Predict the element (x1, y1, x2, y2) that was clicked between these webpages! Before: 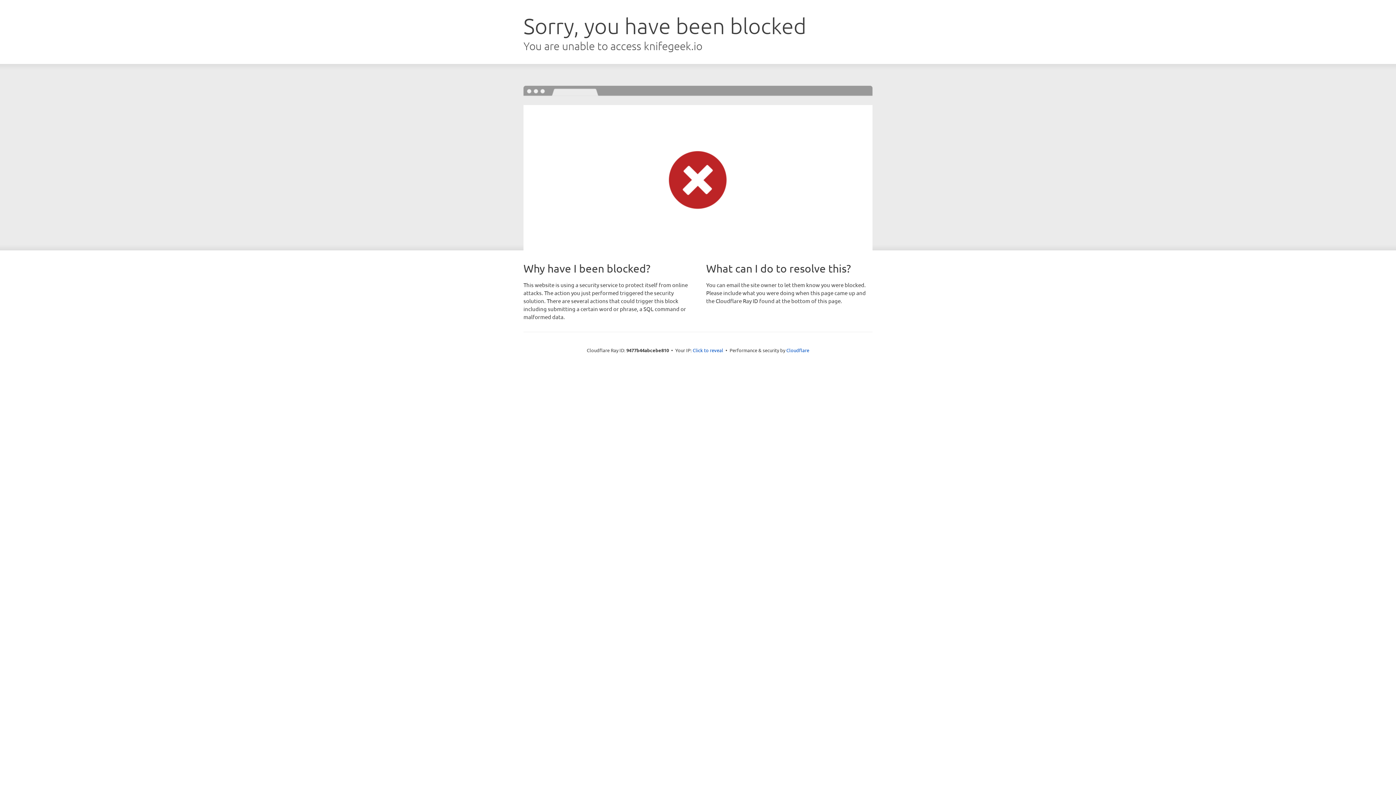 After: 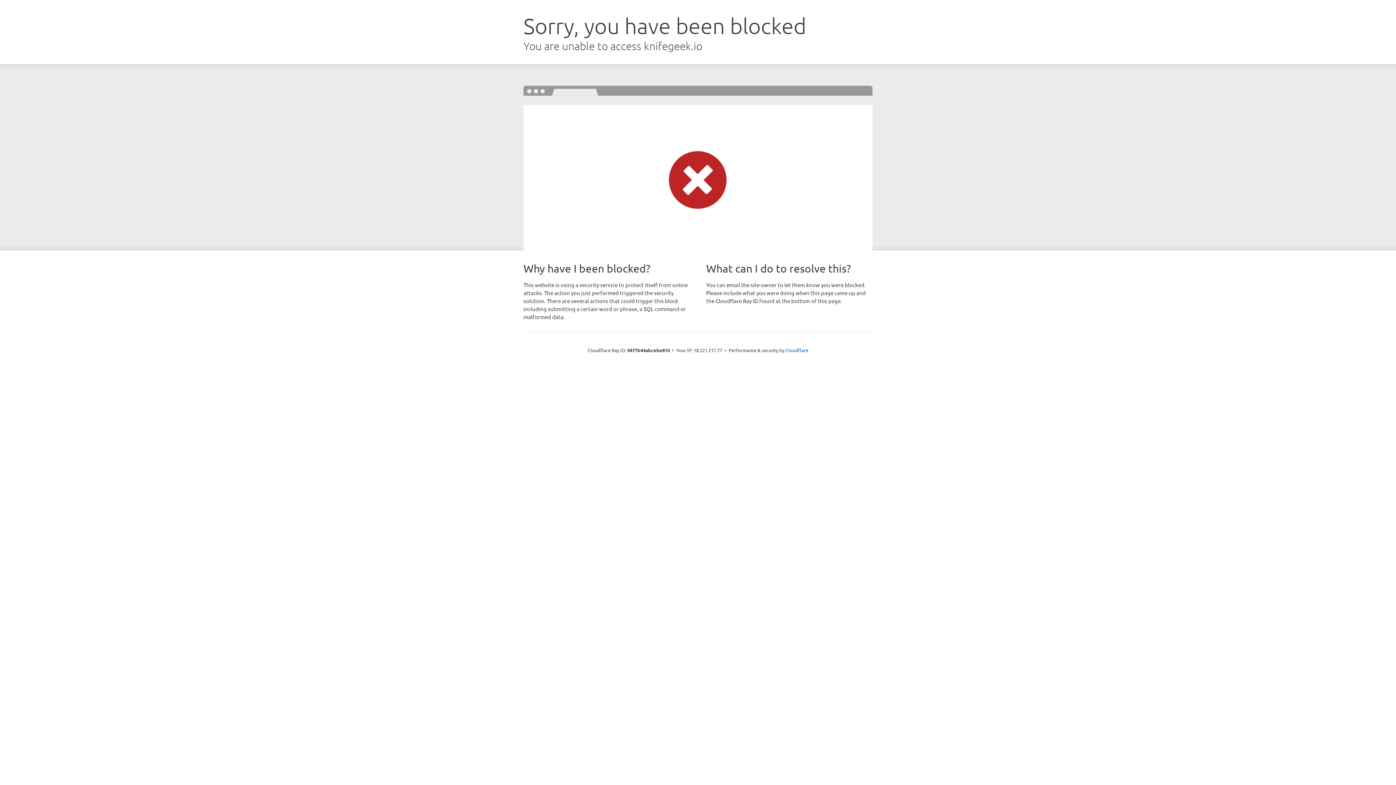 Action: label: Click to reveal bbox: (692, 346, 723, 353)